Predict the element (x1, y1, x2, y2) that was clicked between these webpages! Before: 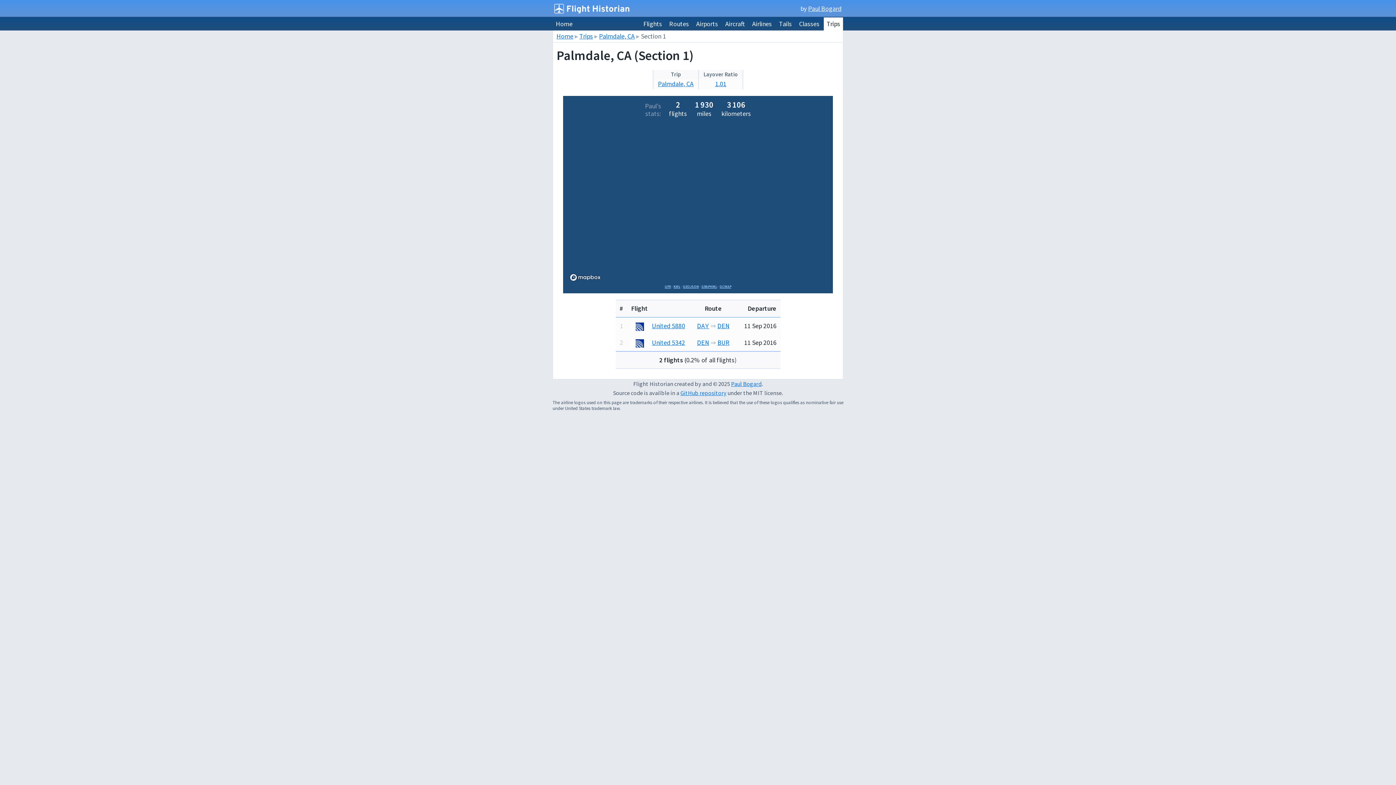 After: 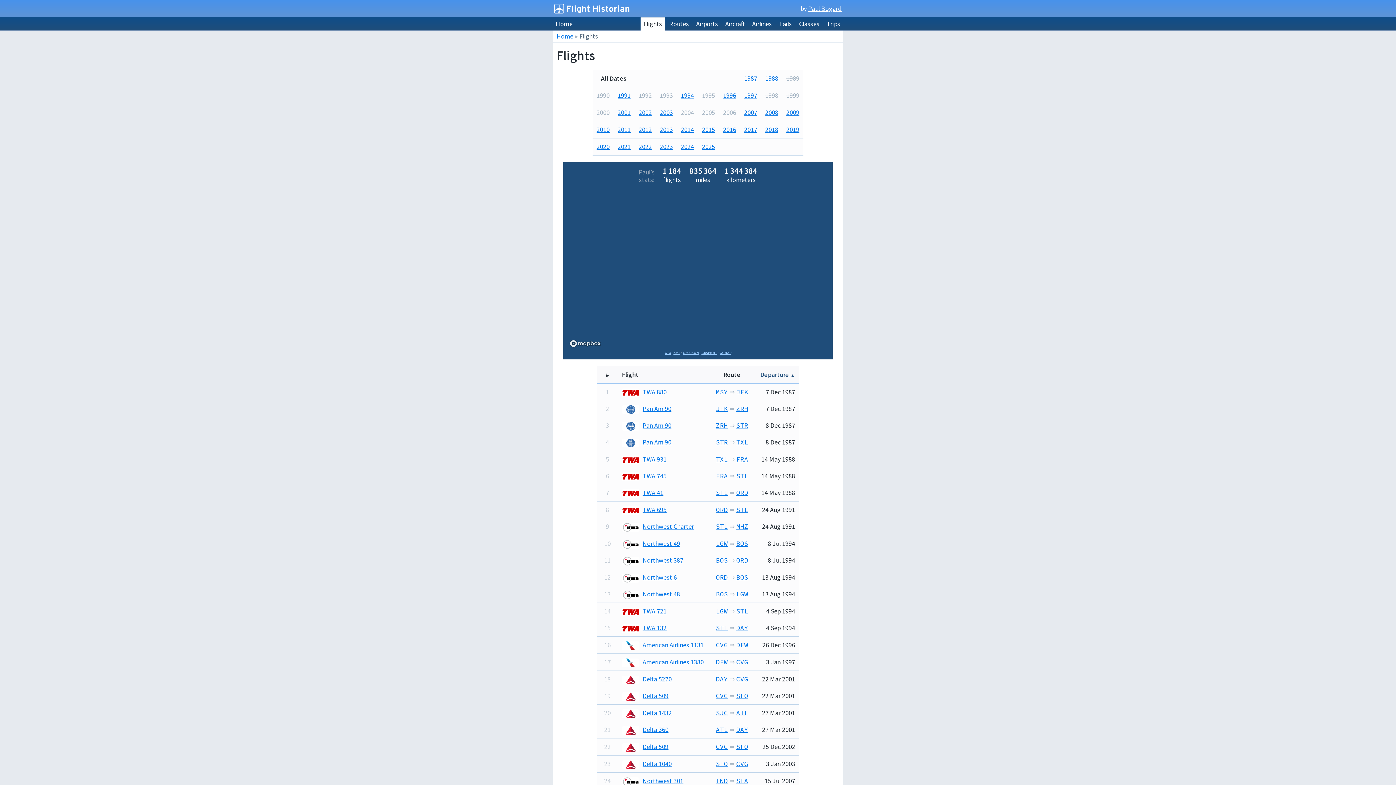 Action: label: Flights bbox: (640, 17, 665, 30)